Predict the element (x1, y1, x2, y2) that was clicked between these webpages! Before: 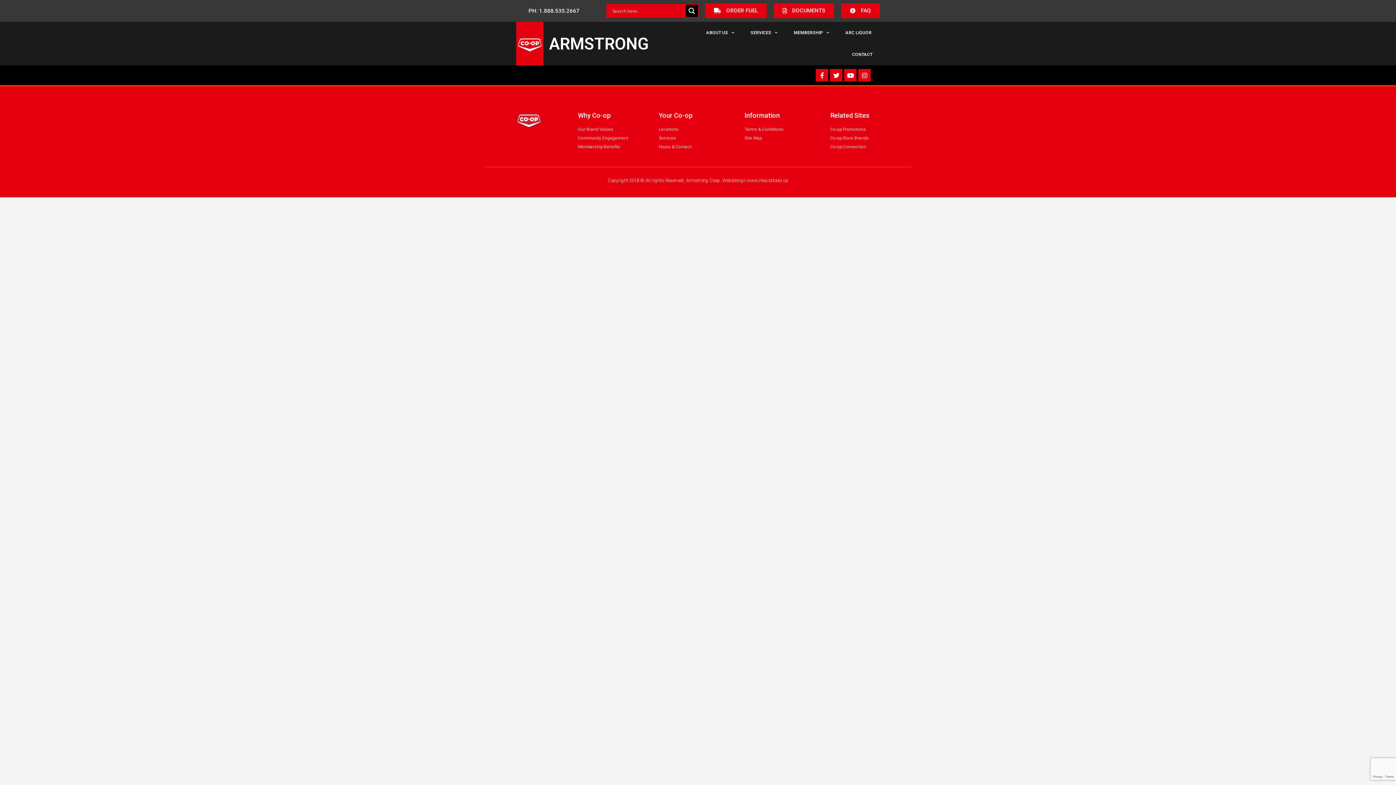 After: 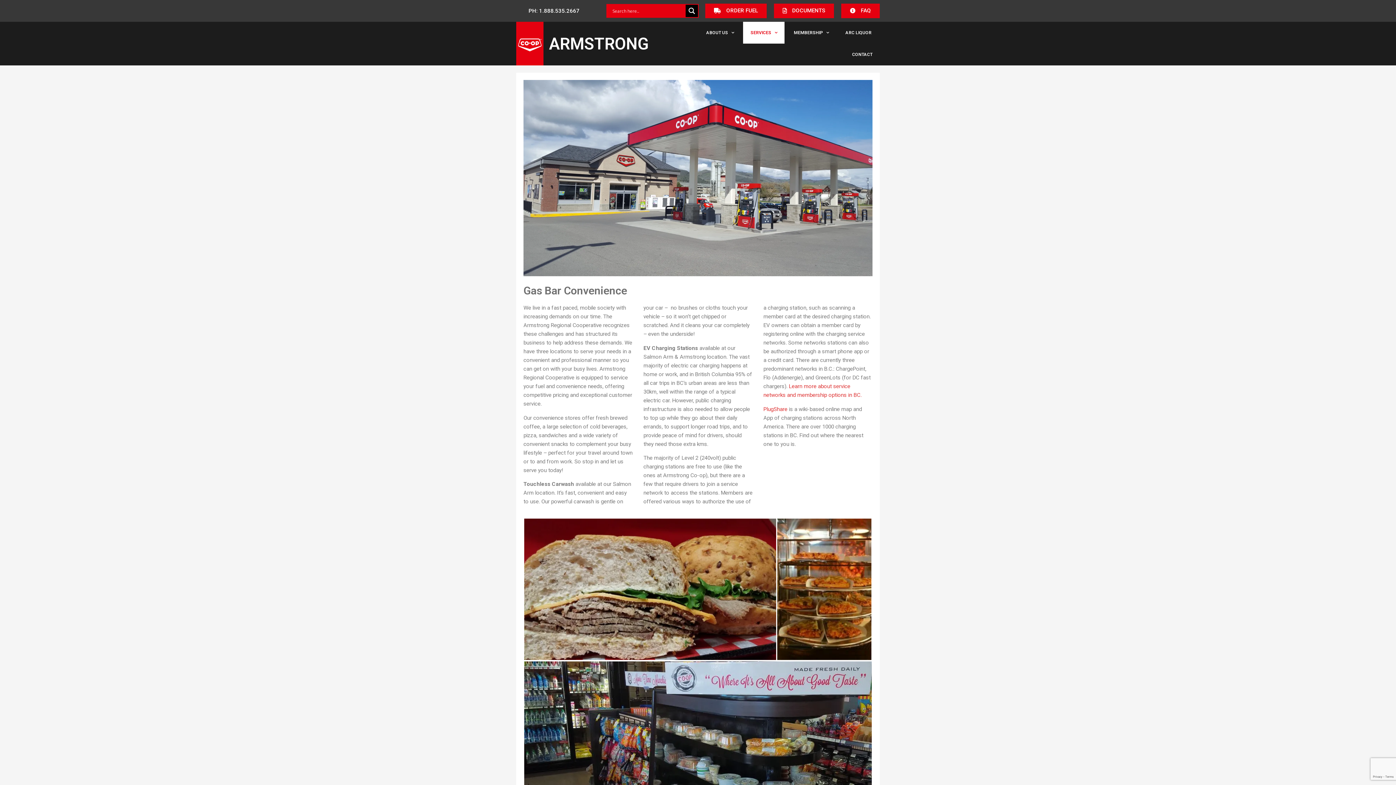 Action: label: Services bbox: (658, 134, 737, 141)